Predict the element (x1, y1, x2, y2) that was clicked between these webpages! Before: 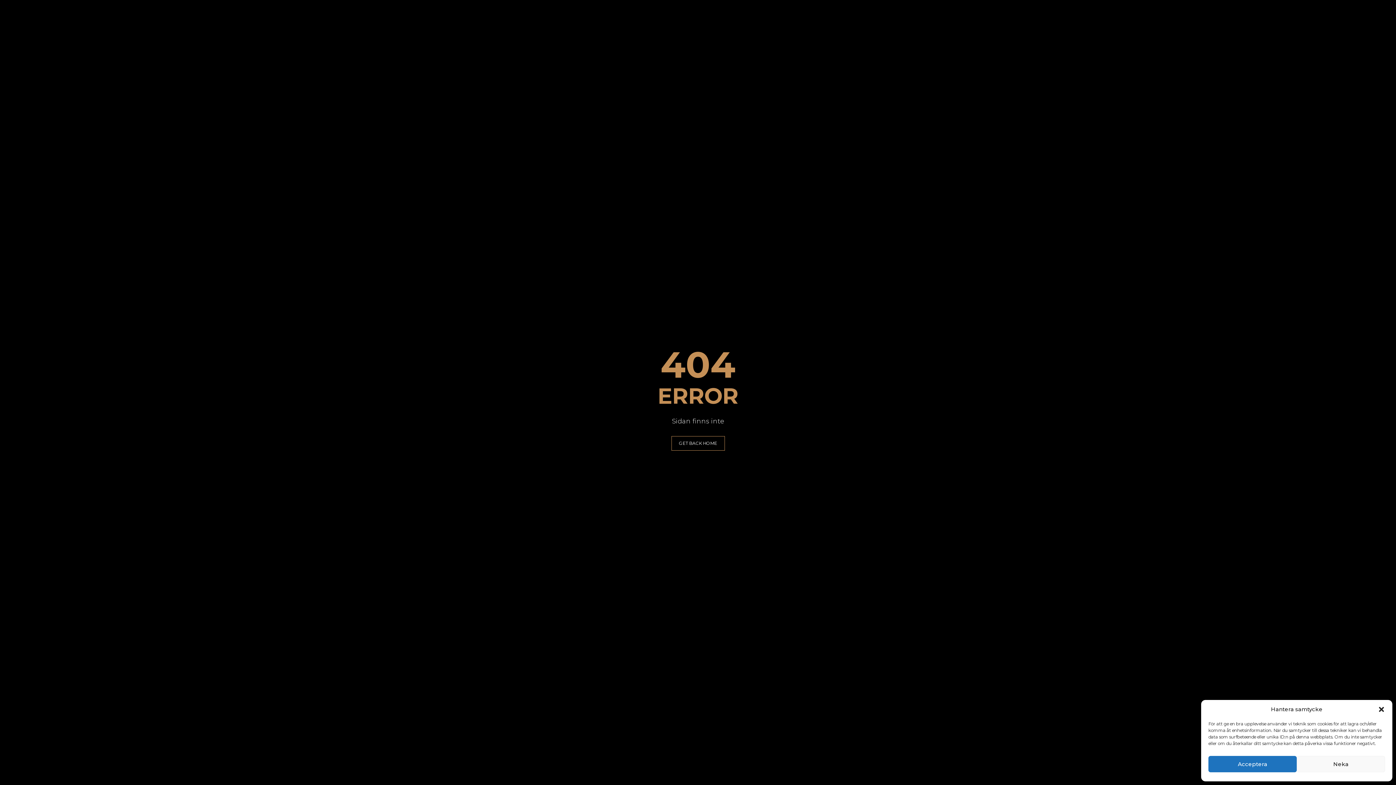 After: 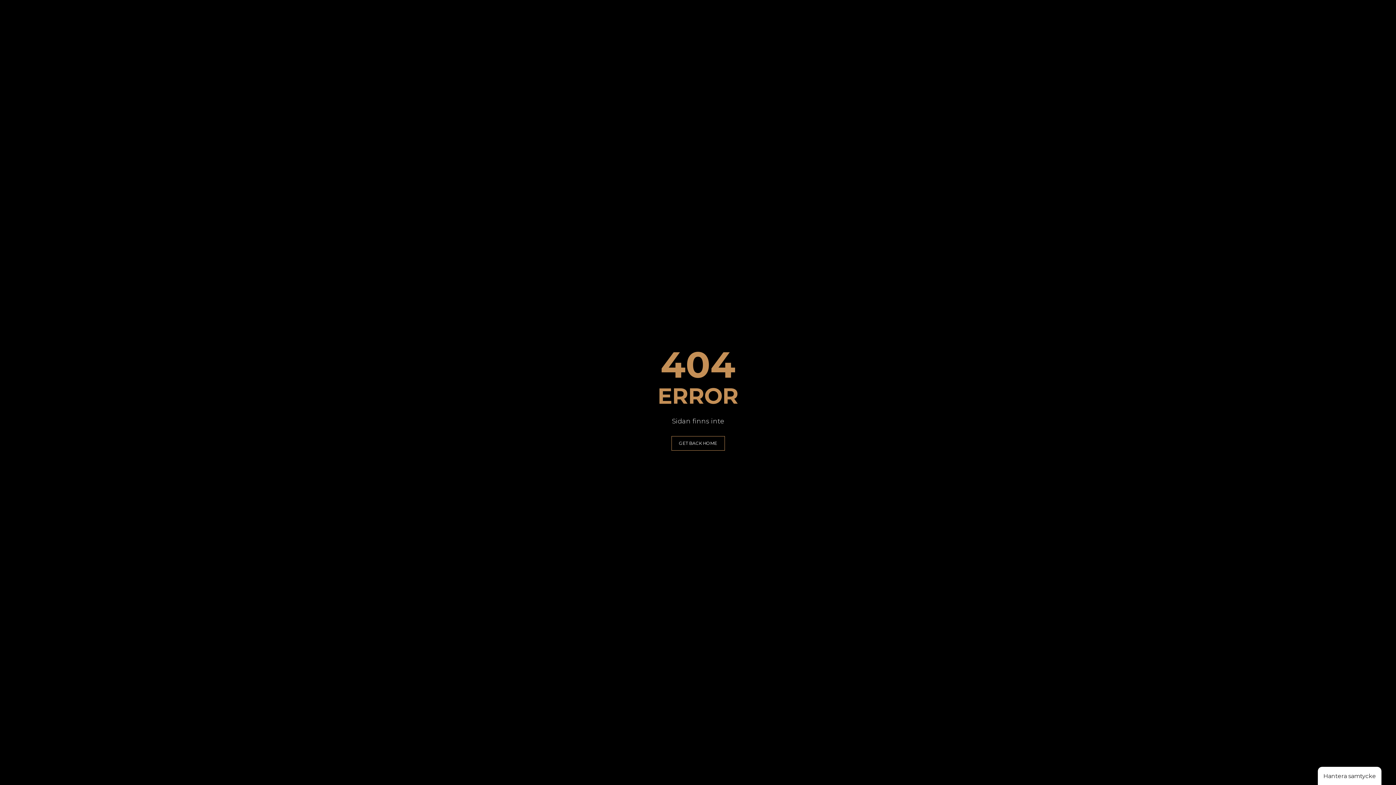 Action: bbox: (1297, 756, 1385, 772) label: Neka